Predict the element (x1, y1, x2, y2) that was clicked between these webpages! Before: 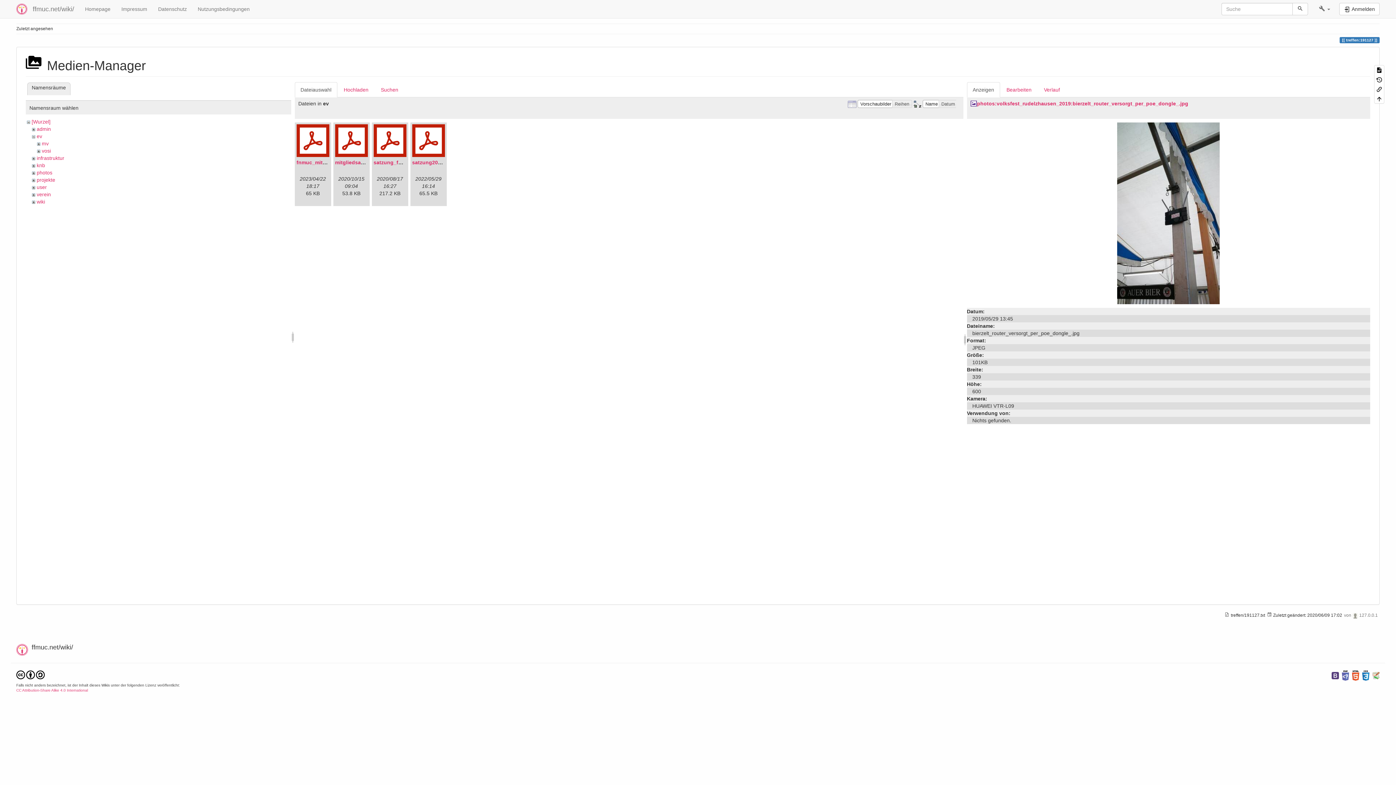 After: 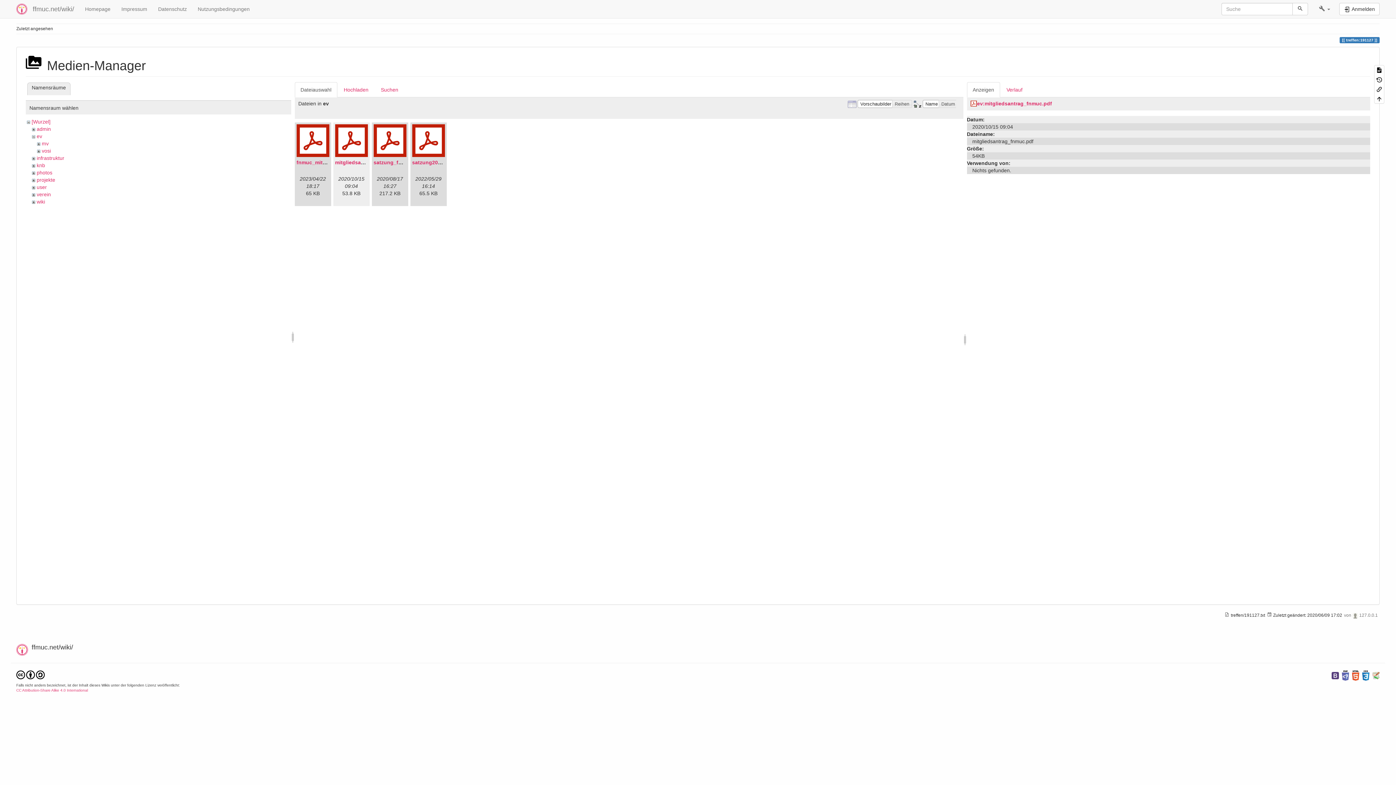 Action: bbox: (335, 124, 367, 157)